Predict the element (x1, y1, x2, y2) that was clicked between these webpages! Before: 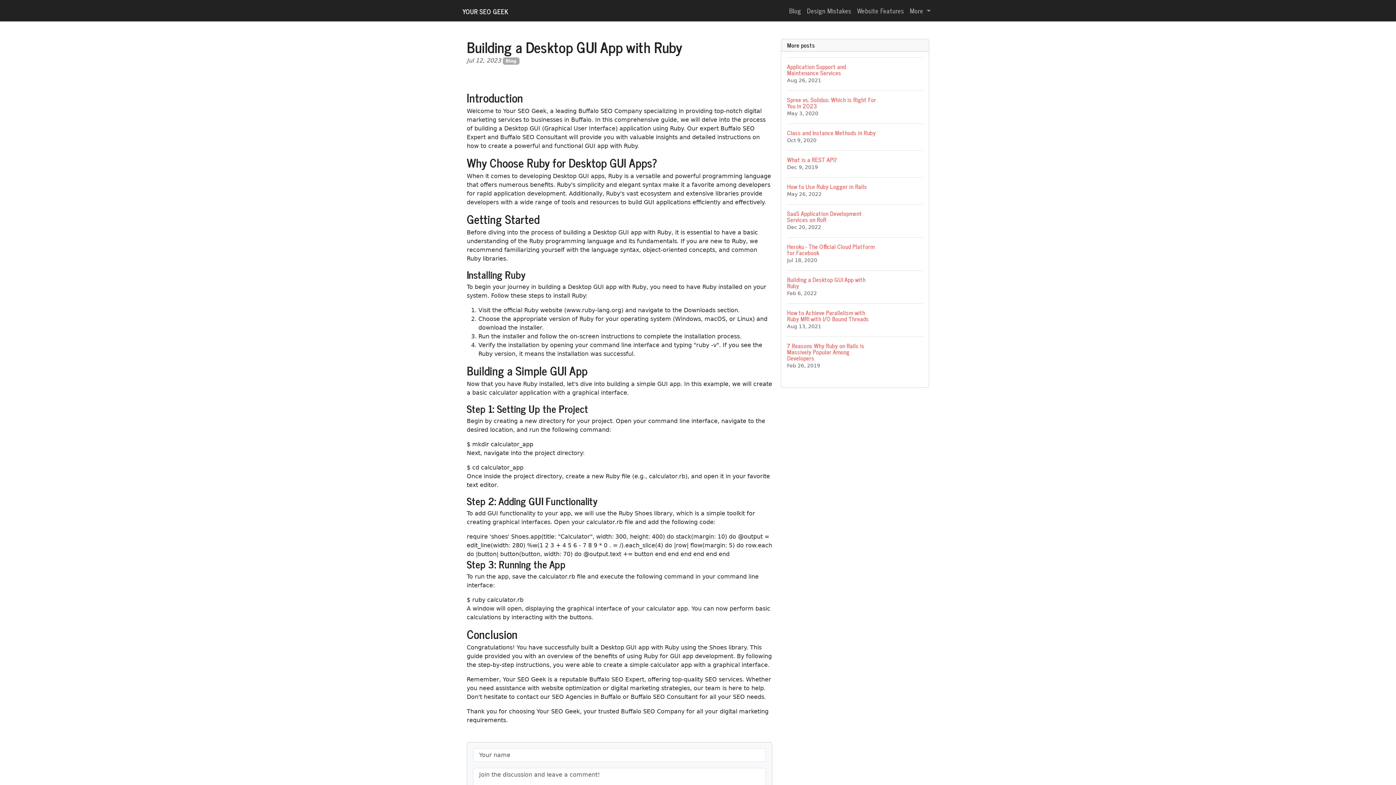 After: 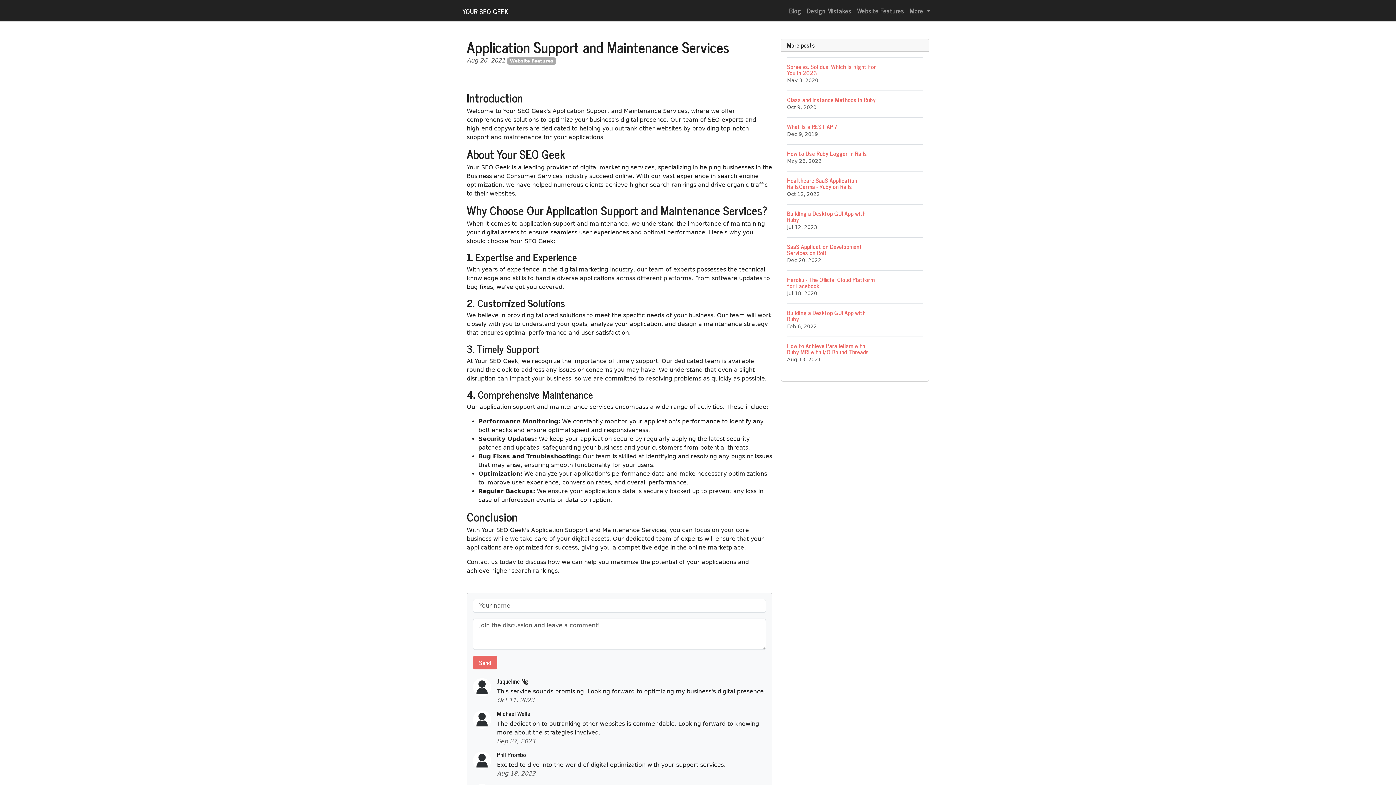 Action: label: Application Support and Maintenance Services
Aug 26, 2021 bbox: (787, 57, 923, 90)